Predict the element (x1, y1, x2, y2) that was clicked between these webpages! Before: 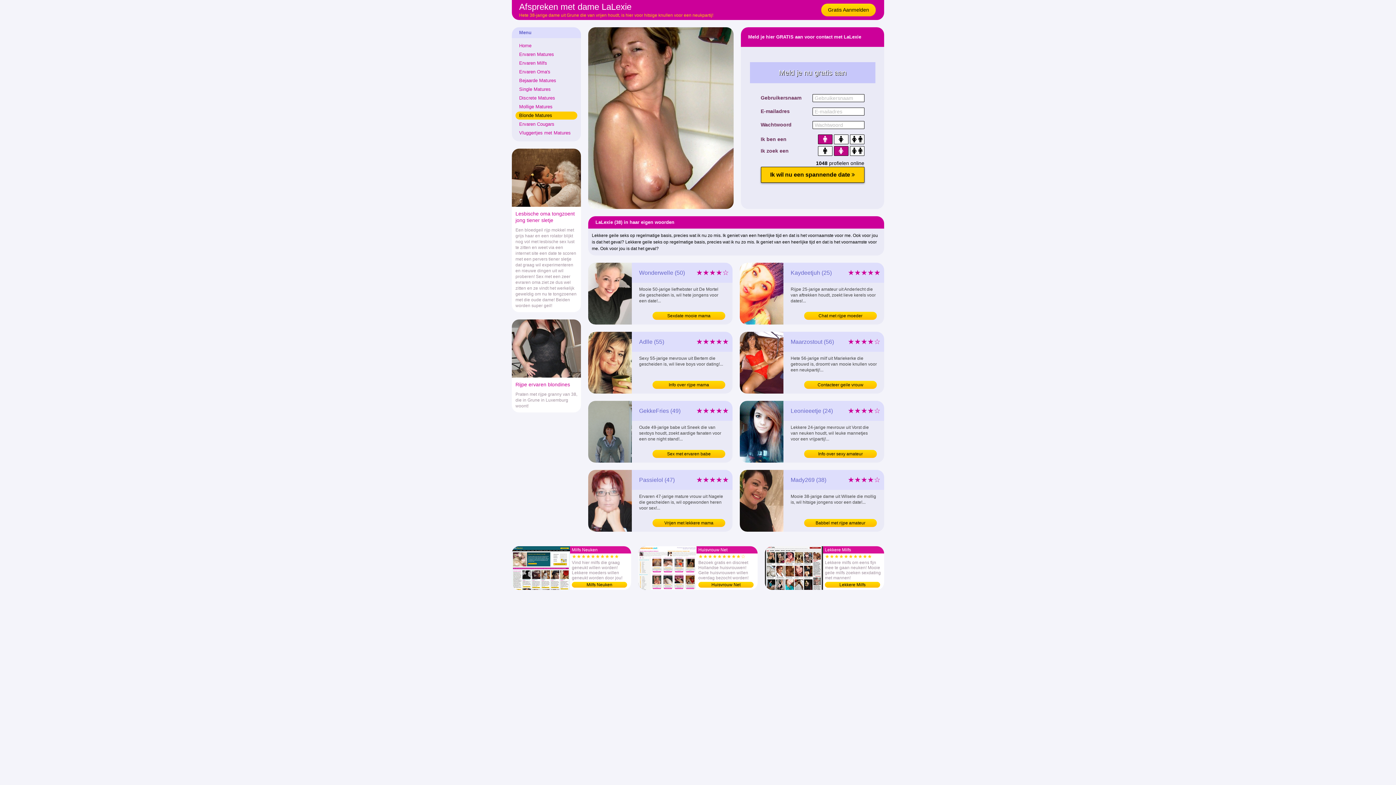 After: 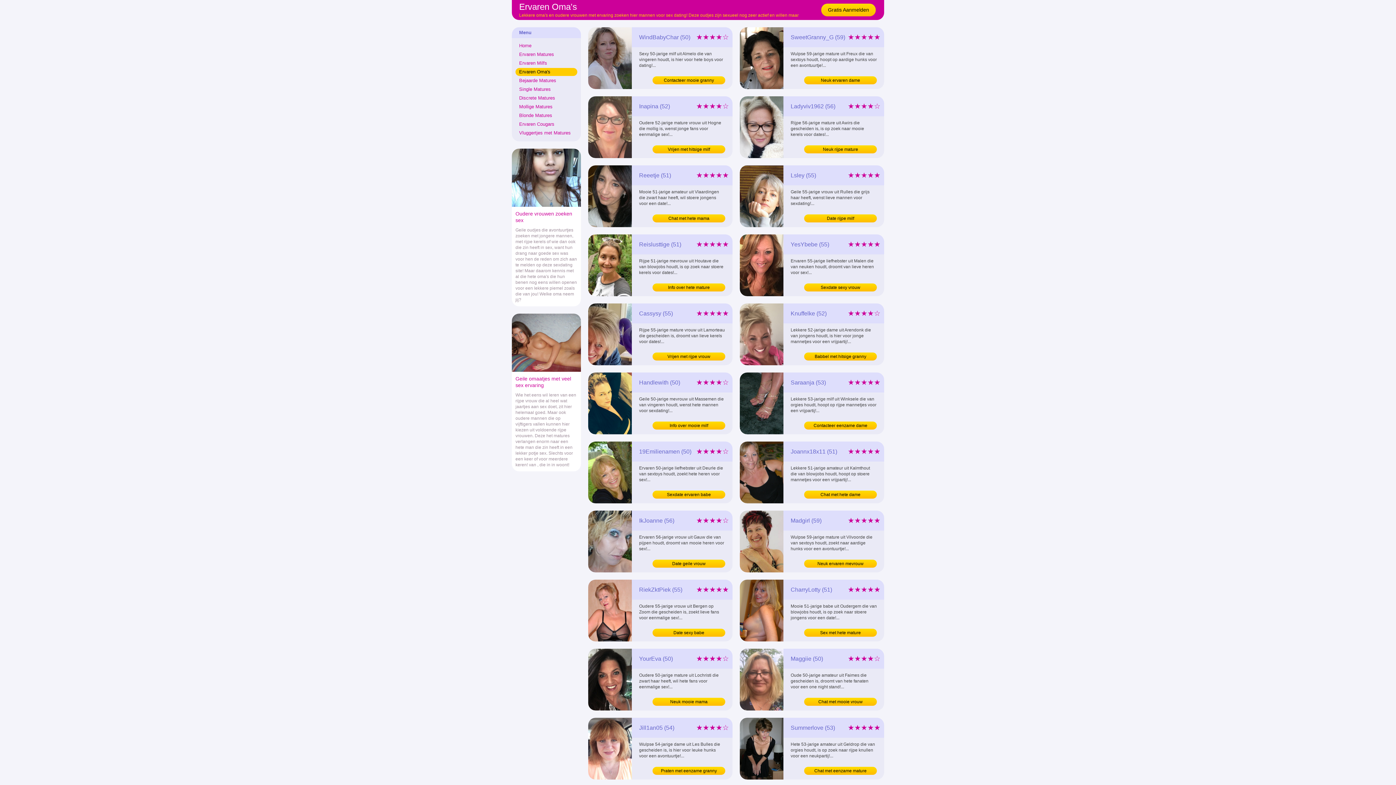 Action: bbox: (515, 68, 577, 76) label: Ervaren Oma's